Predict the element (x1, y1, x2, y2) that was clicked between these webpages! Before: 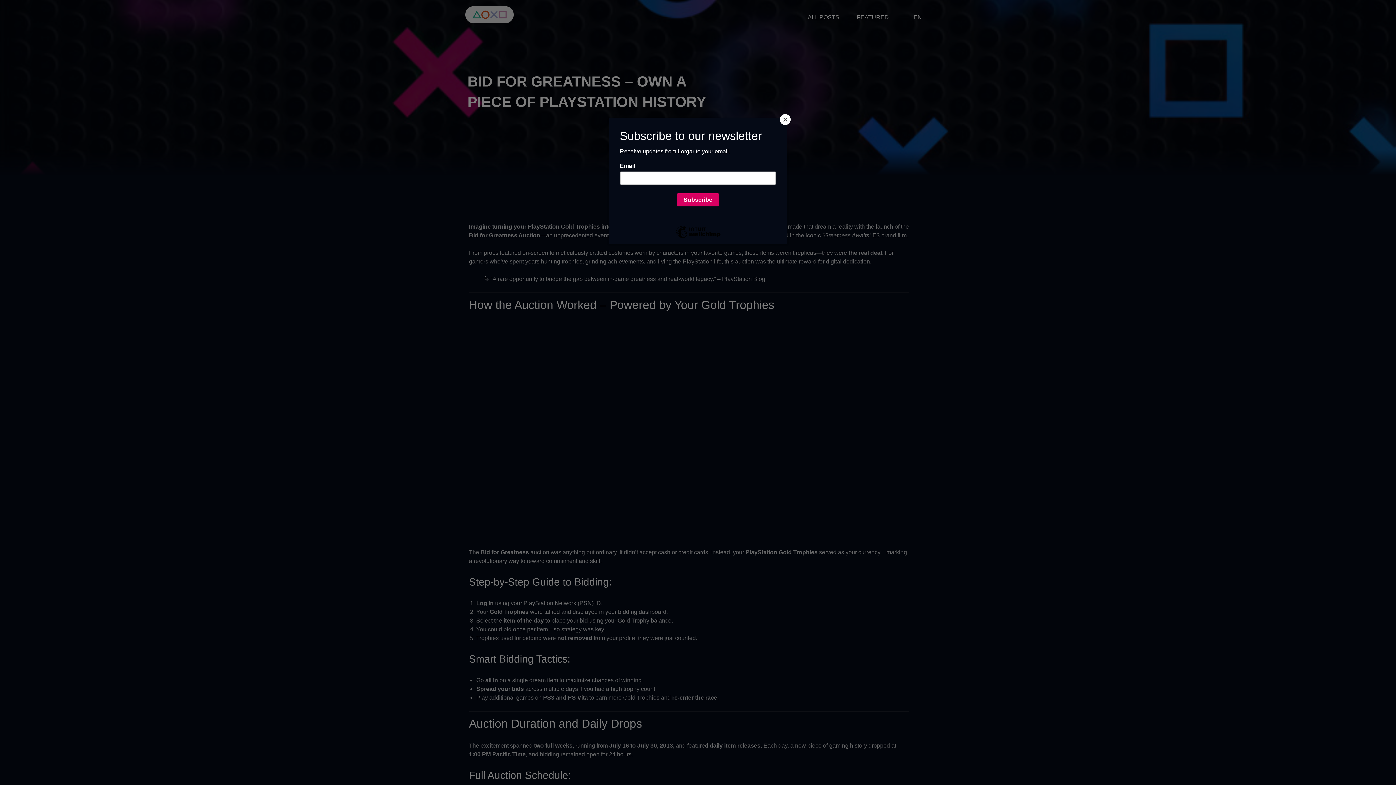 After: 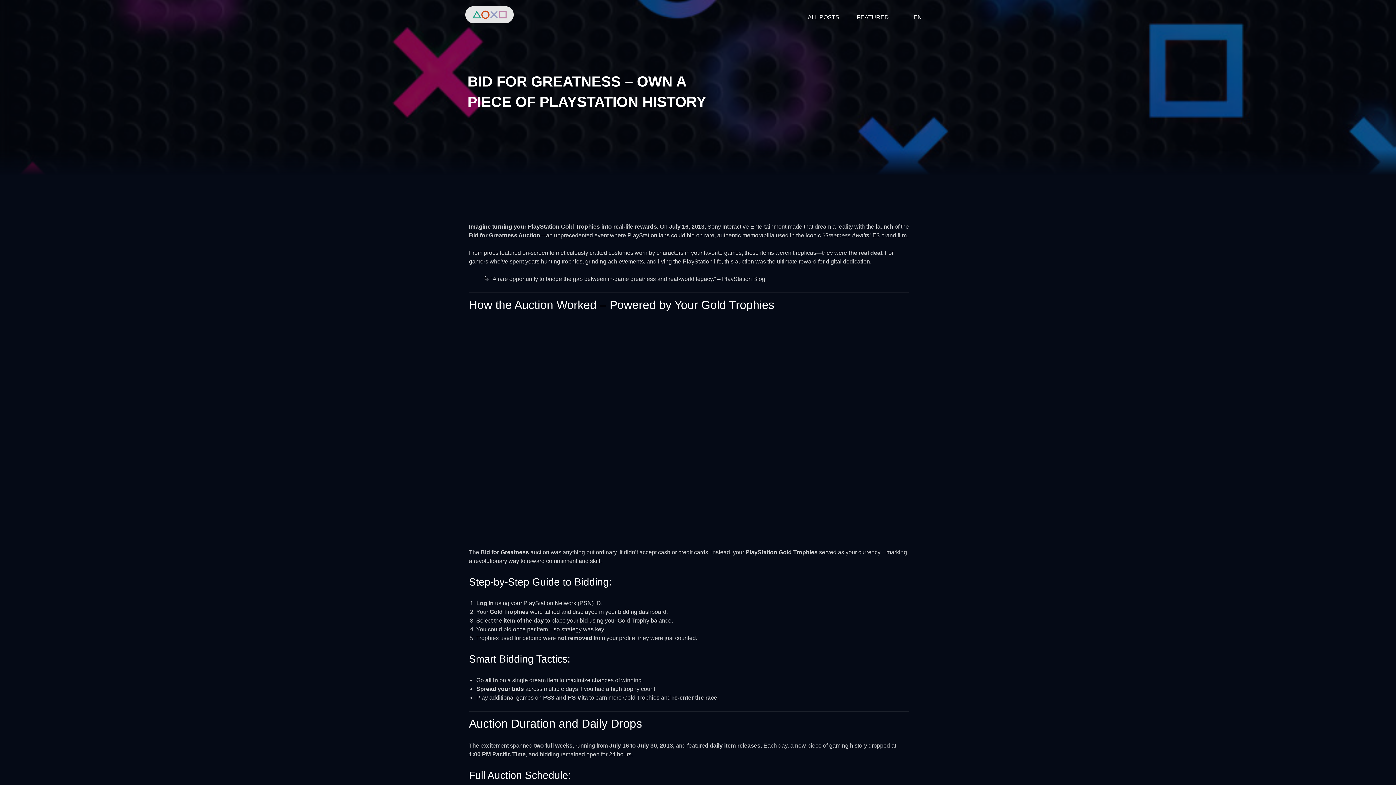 Action: label: Close bbox: (780, 114, 790, 125)